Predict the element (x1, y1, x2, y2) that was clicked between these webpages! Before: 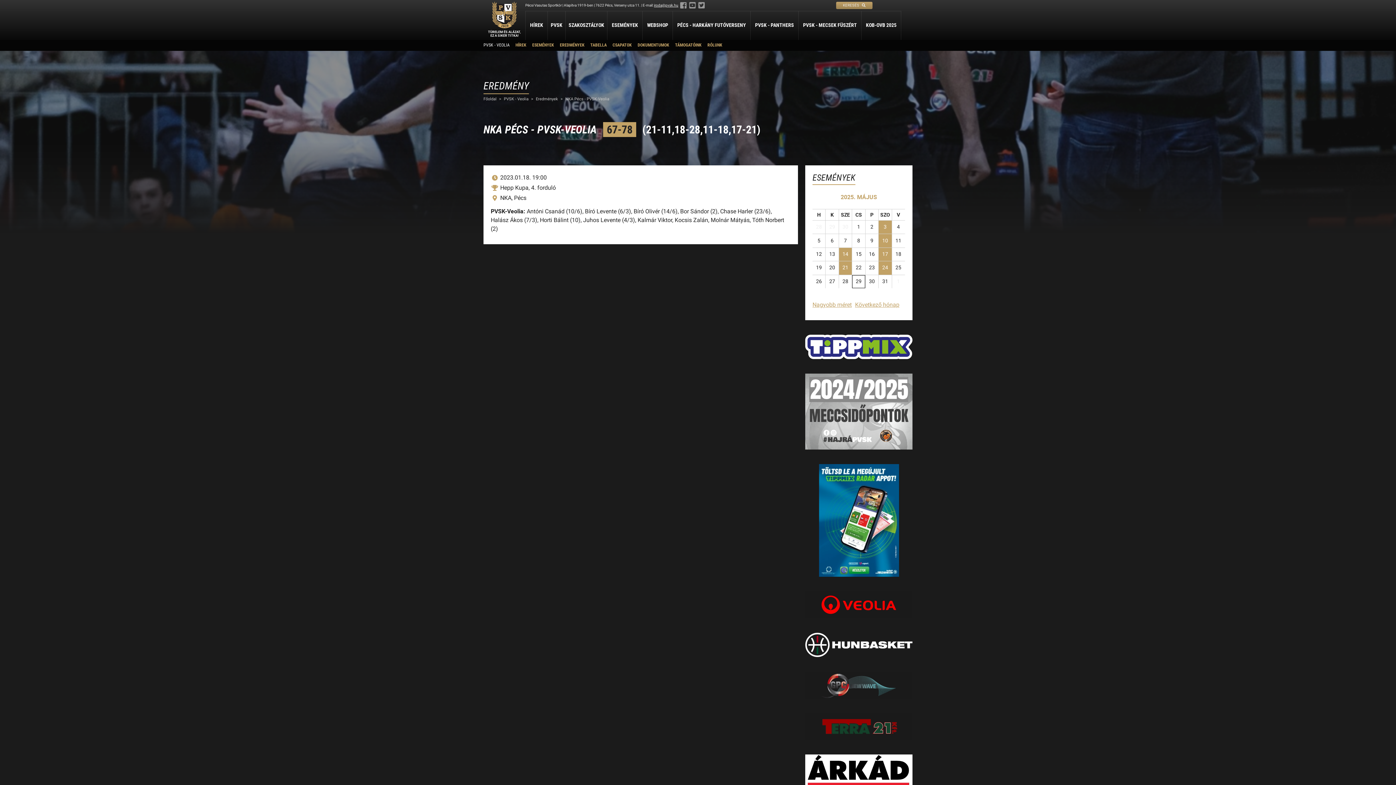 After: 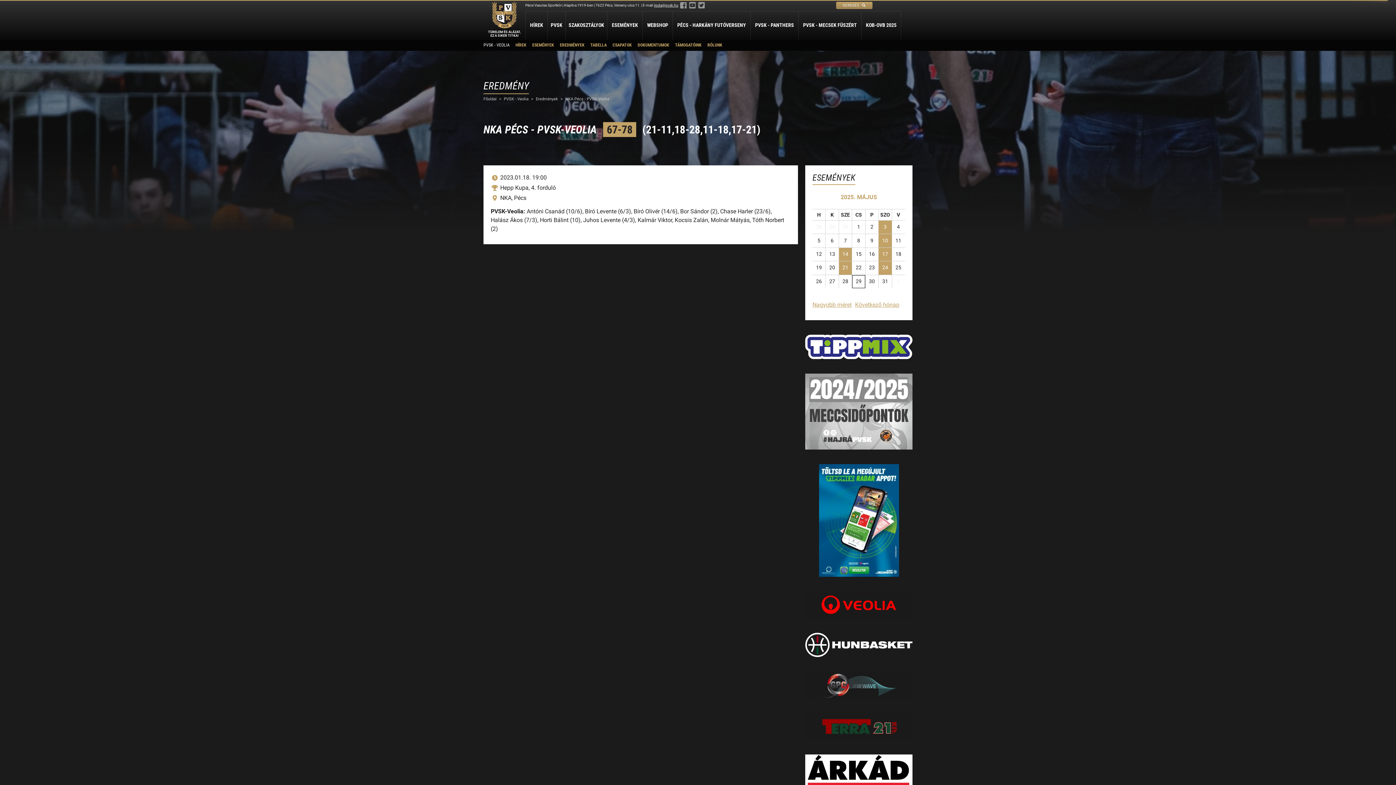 Action: bbox: (654, 2, 678, 7) label: iroda@pvsk.hu